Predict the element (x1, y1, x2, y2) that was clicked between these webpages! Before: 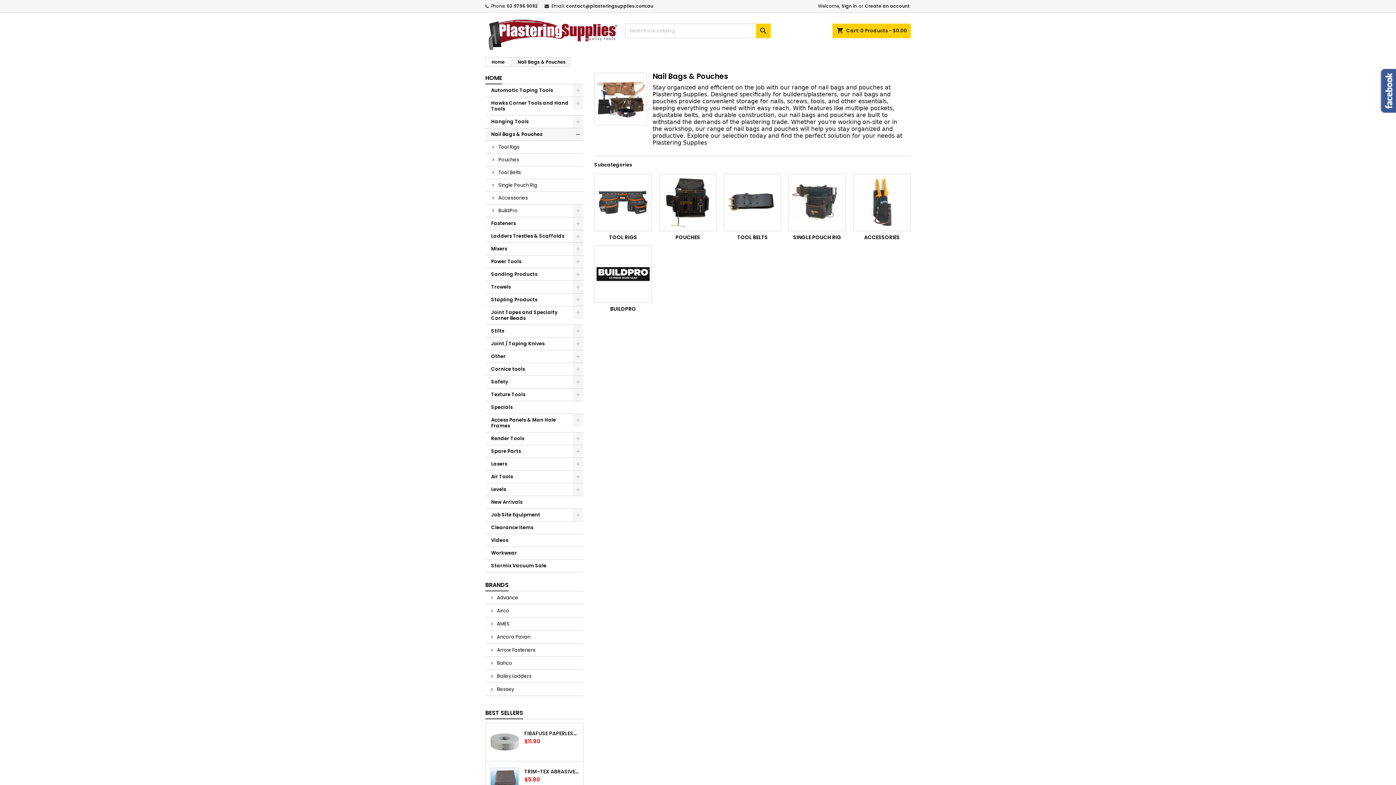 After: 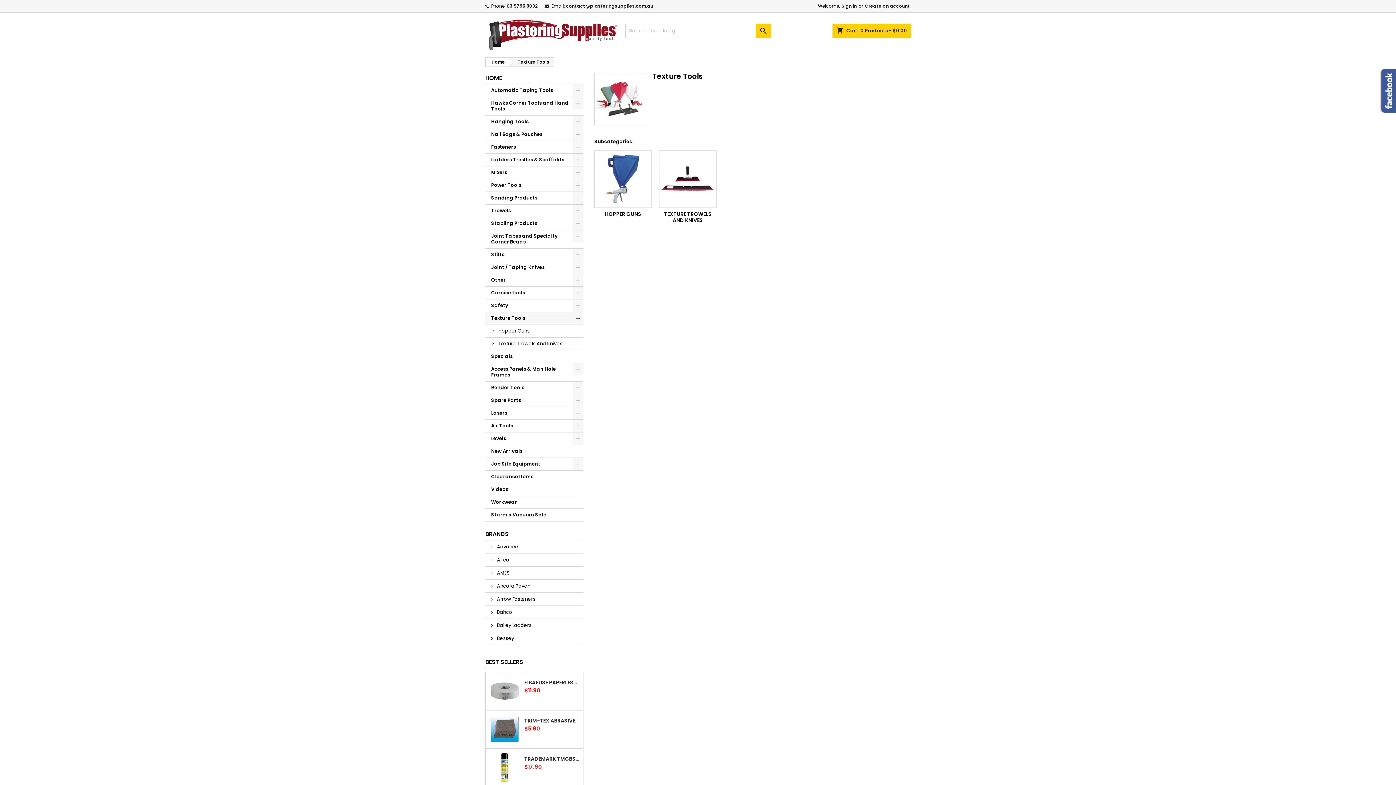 Action: bbox: (485, 388, 583, 401) label: Texture Tools